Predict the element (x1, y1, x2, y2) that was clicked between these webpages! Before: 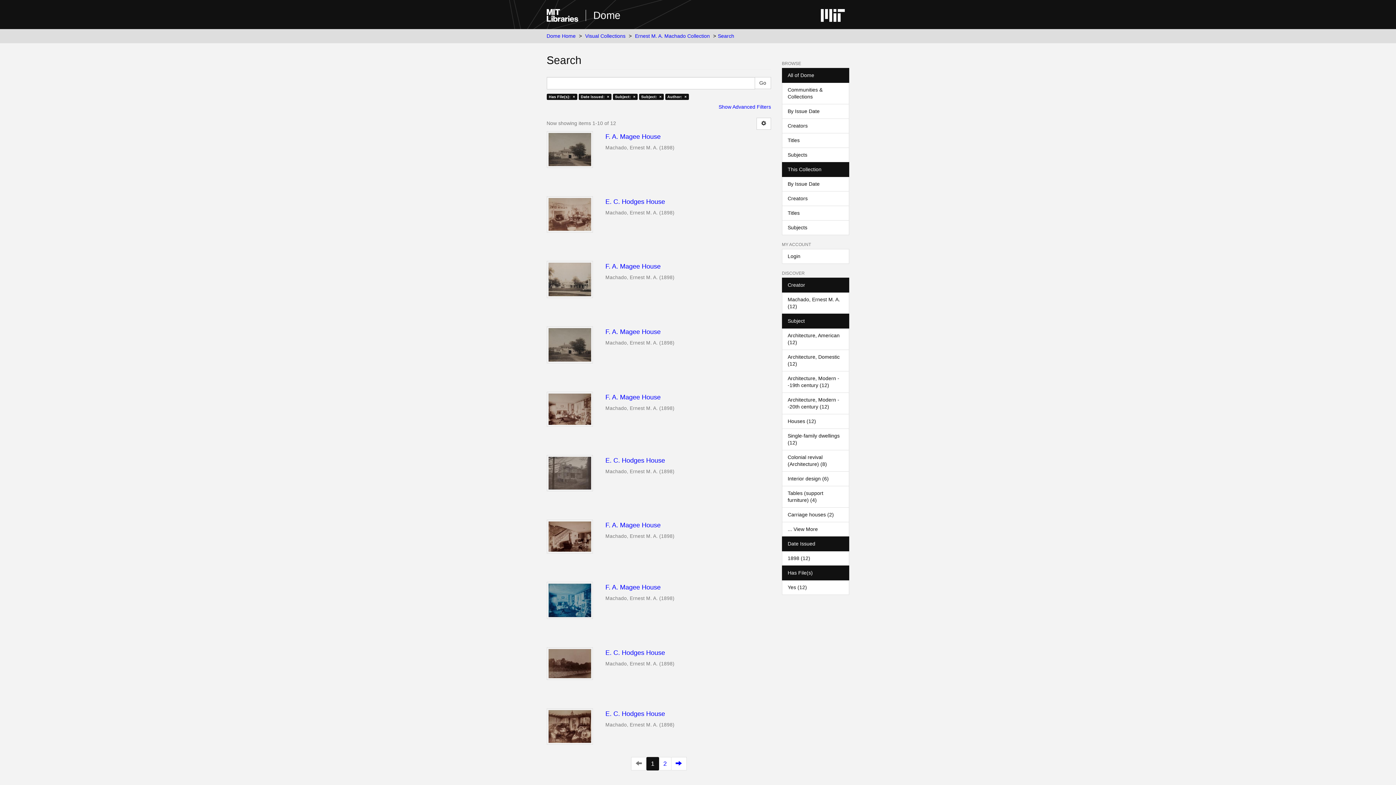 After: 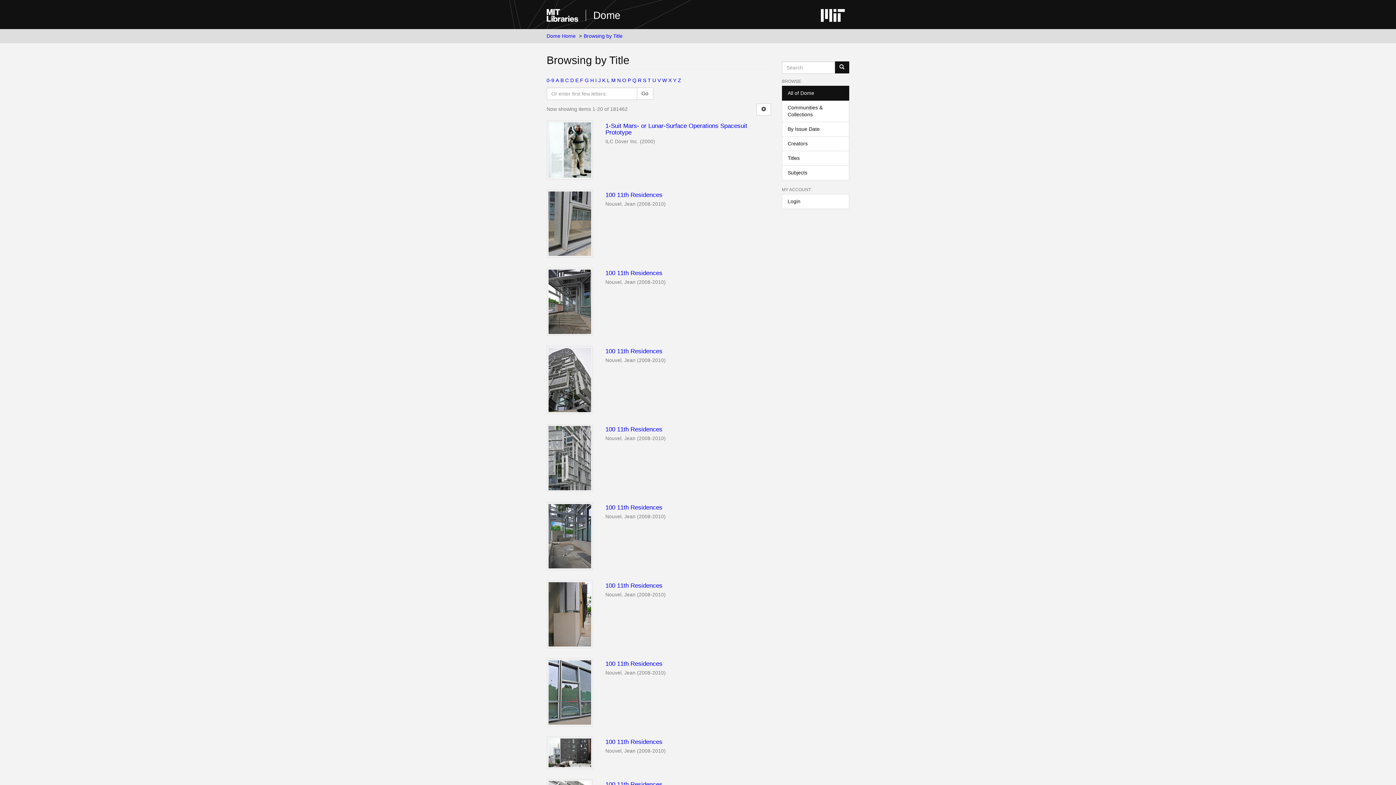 Action: bbox: (782, 133, 849, 147) label: Titles